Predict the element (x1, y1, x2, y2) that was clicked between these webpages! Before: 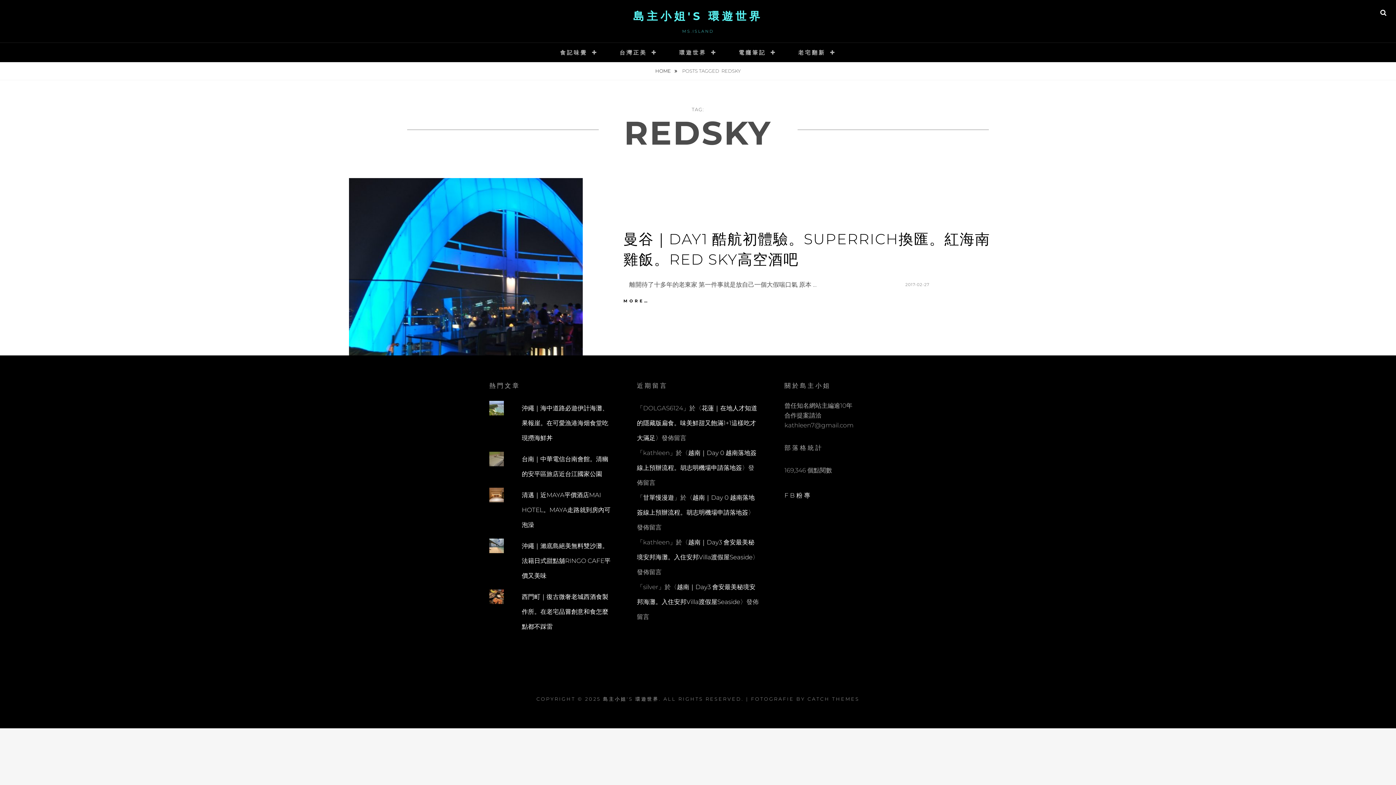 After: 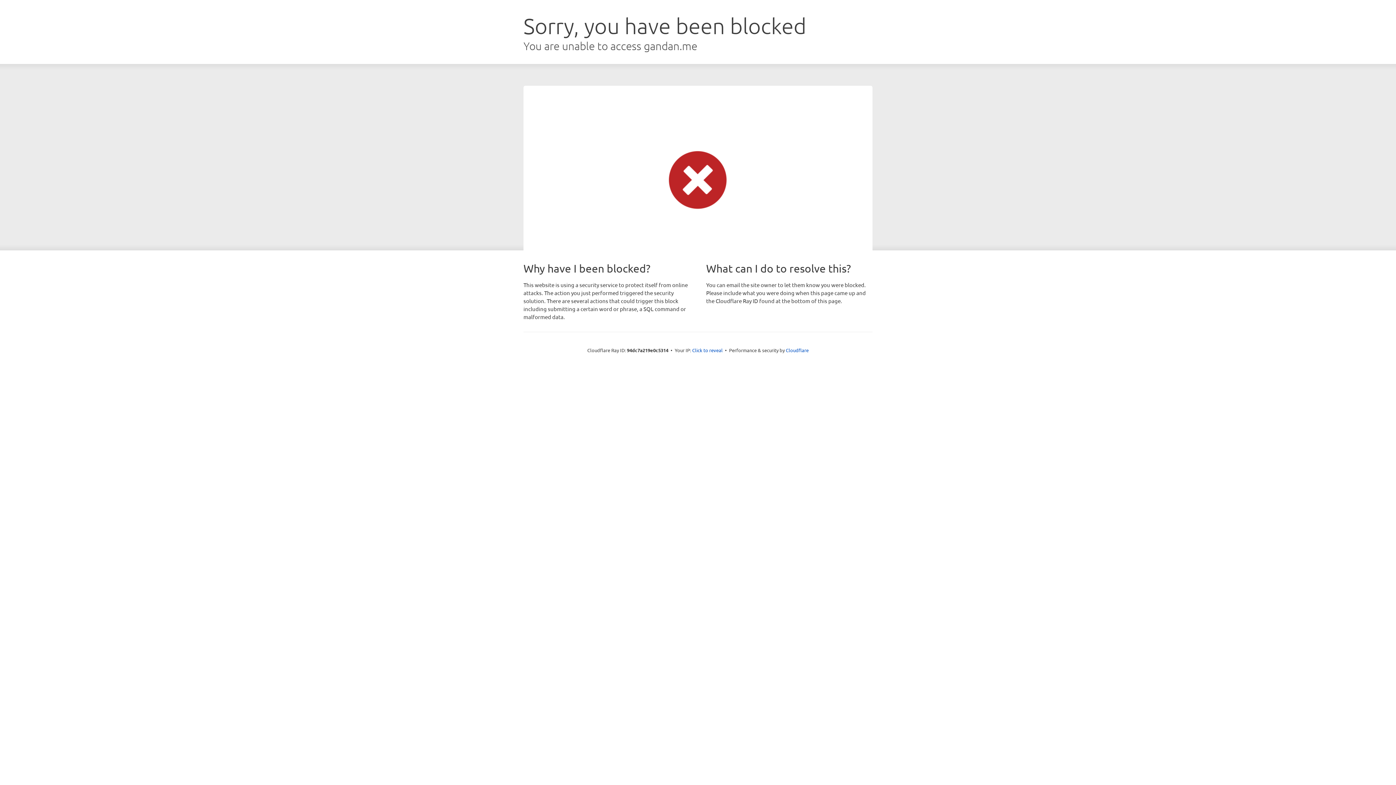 Action: bbox: (643, 494, 674, 501) label: 甘單慢漫遊